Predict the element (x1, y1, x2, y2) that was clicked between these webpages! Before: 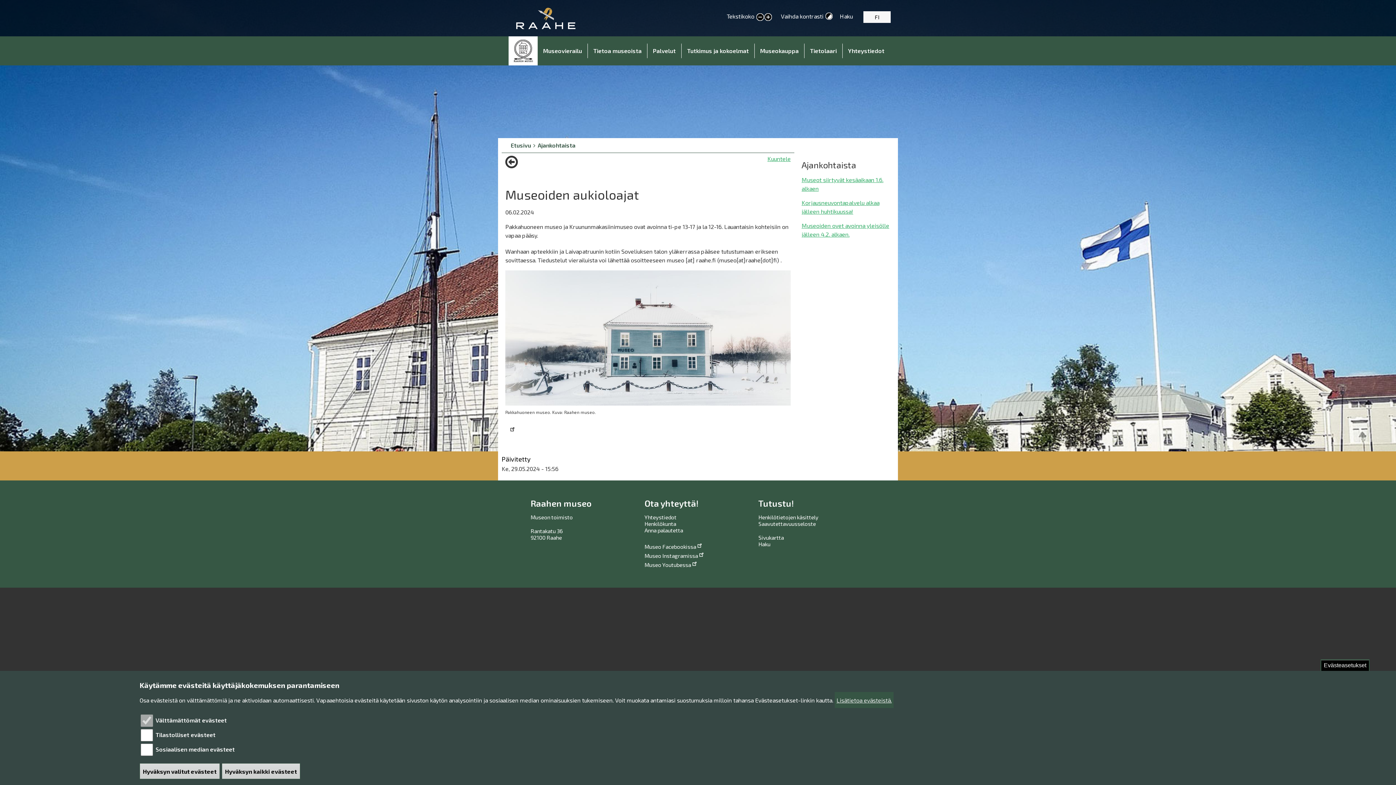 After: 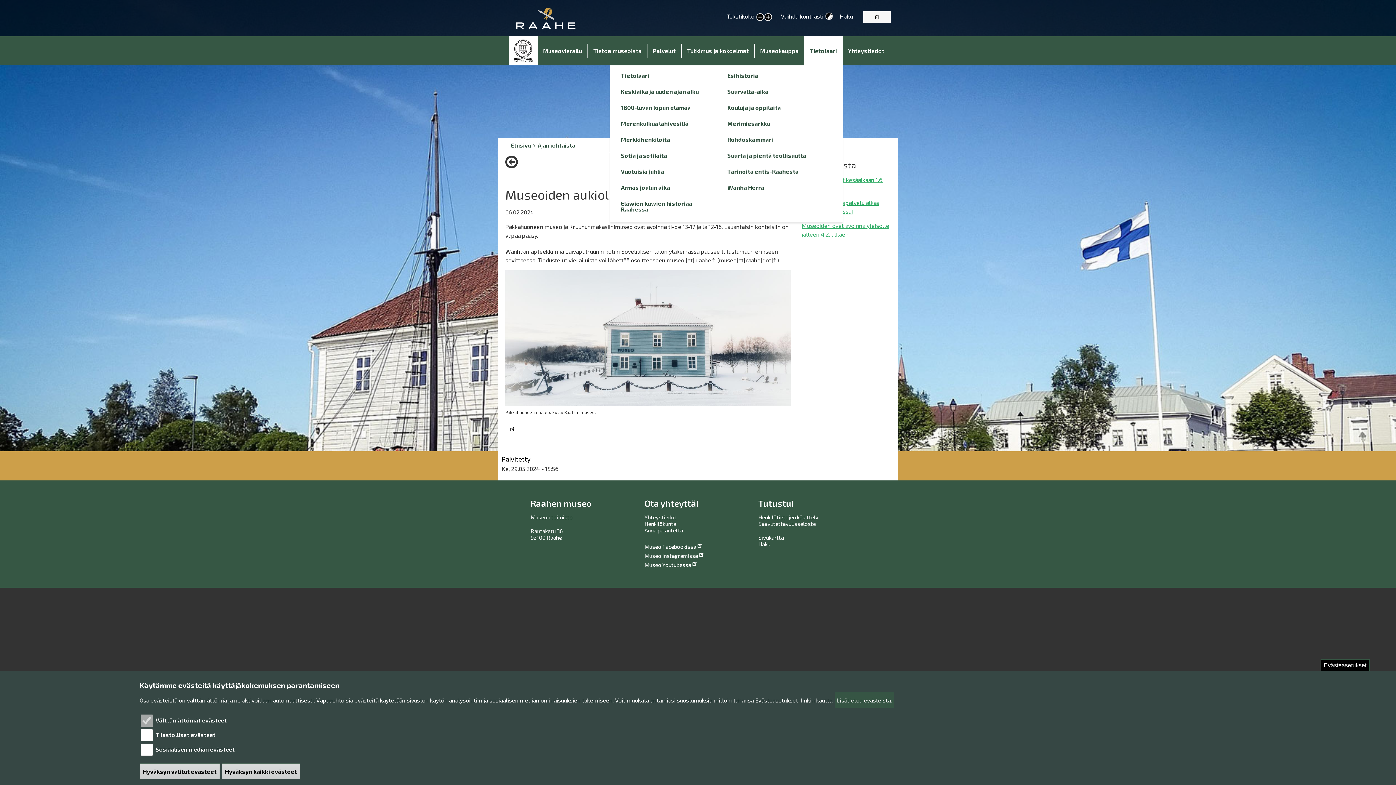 Action: bbox: (804, 36, 842, 65) label: Tietolaari